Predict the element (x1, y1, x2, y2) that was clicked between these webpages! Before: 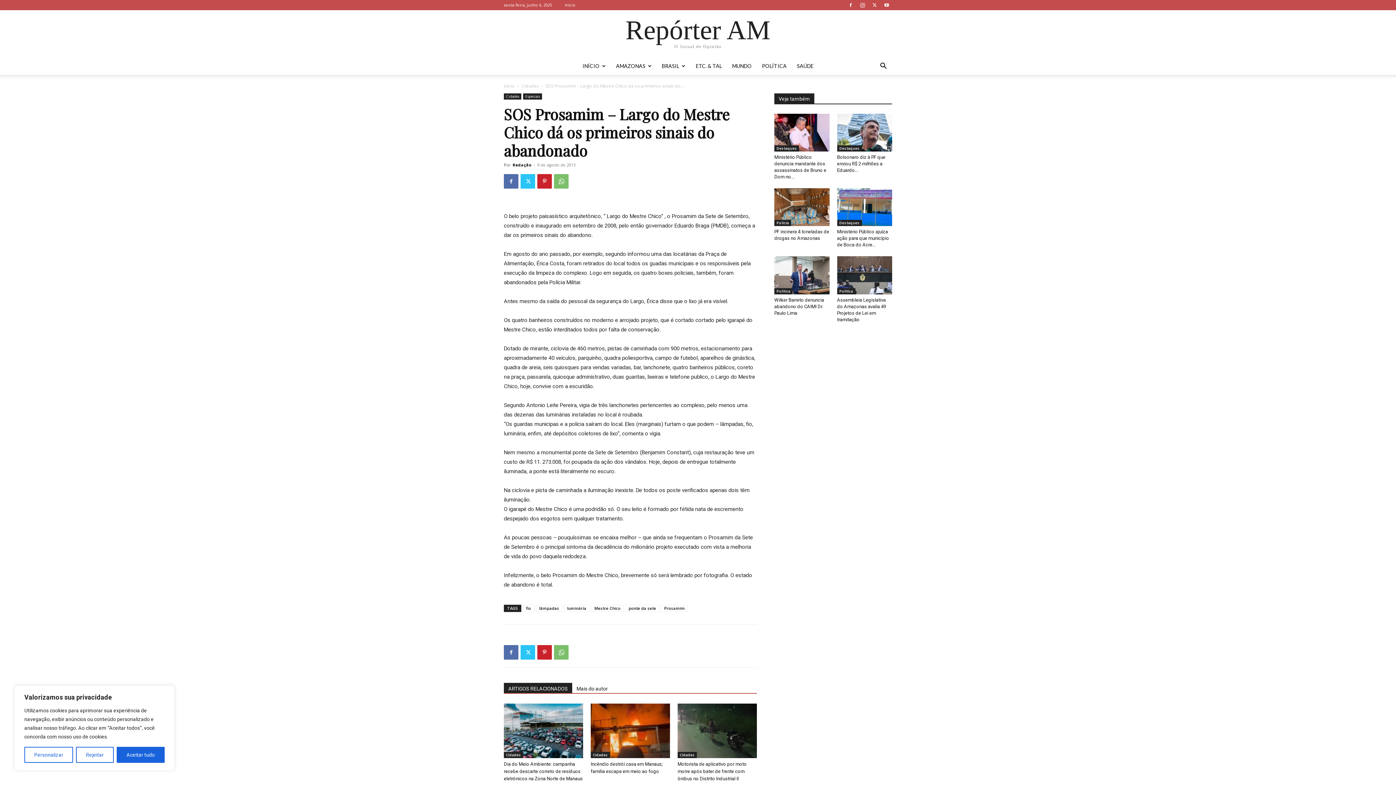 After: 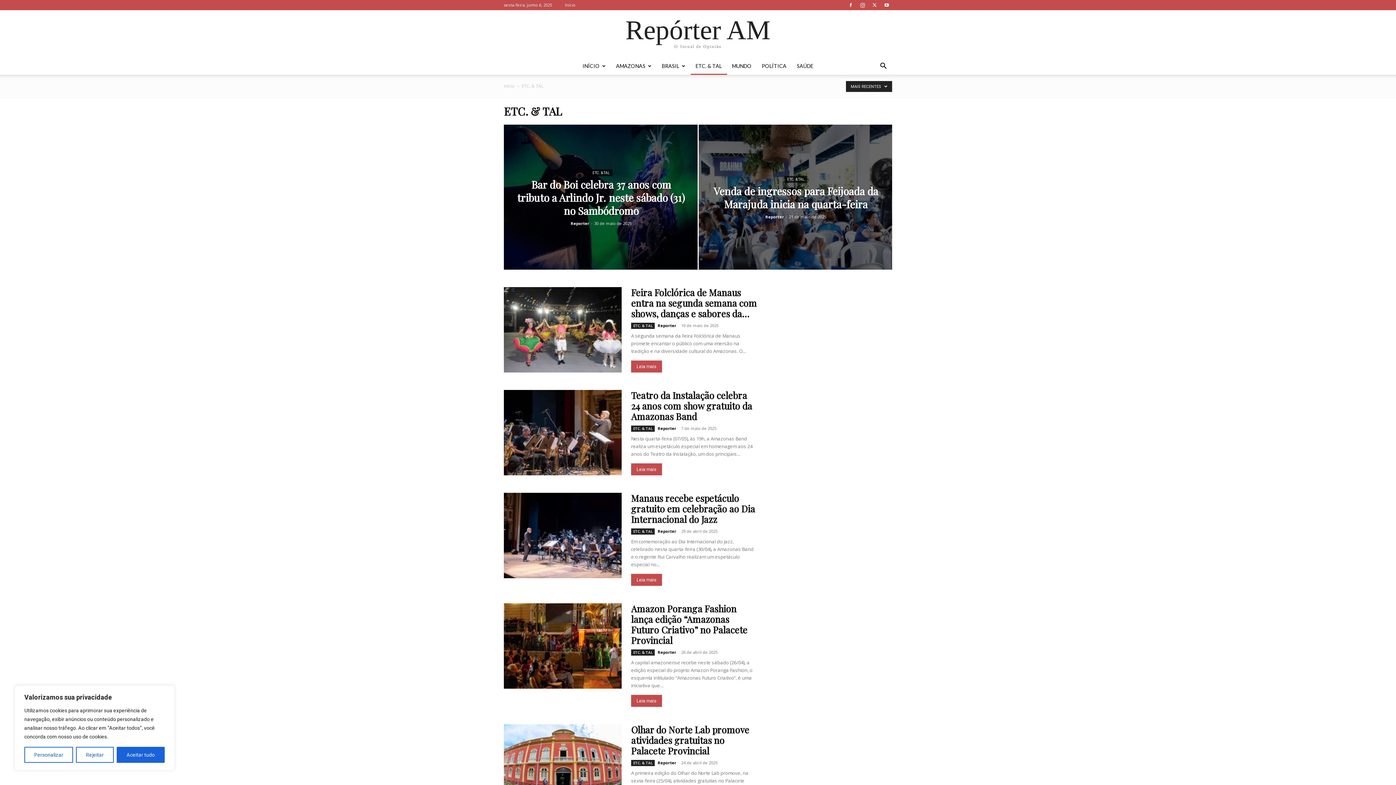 Action: label: ETC. & TAL bbox: (690, 57, 727, 74)